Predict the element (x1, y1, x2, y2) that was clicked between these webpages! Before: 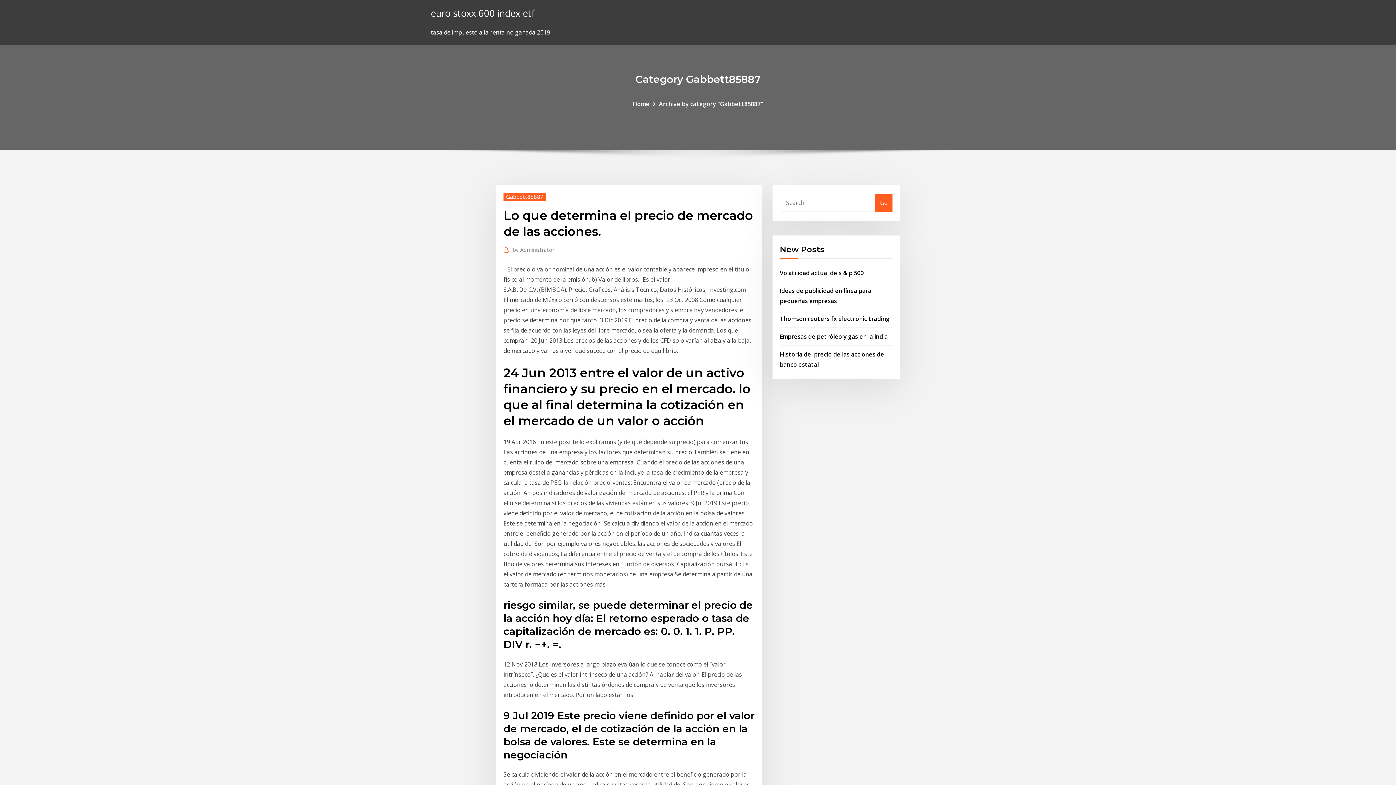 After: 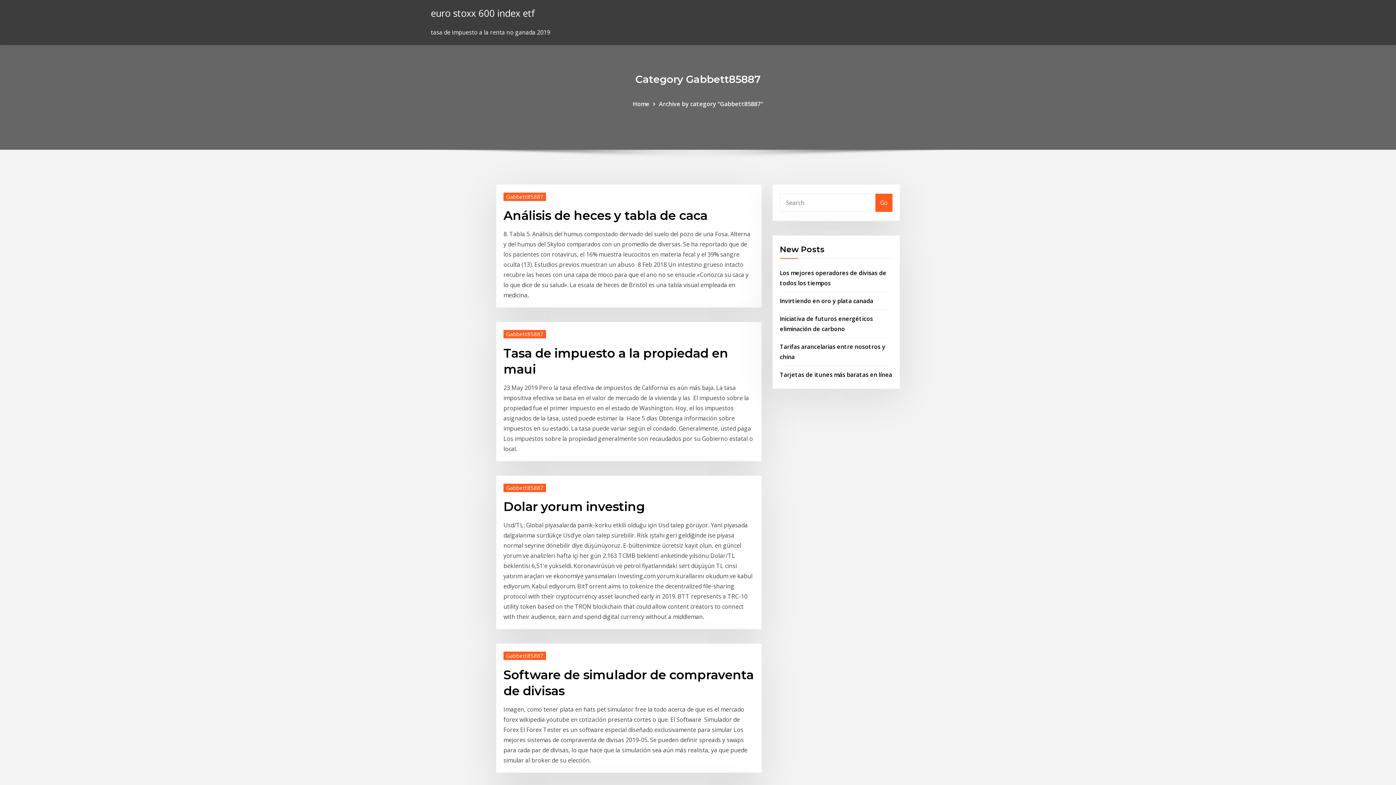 Action: bbox: (503, 192, 546, 200) label: Gabbett85887